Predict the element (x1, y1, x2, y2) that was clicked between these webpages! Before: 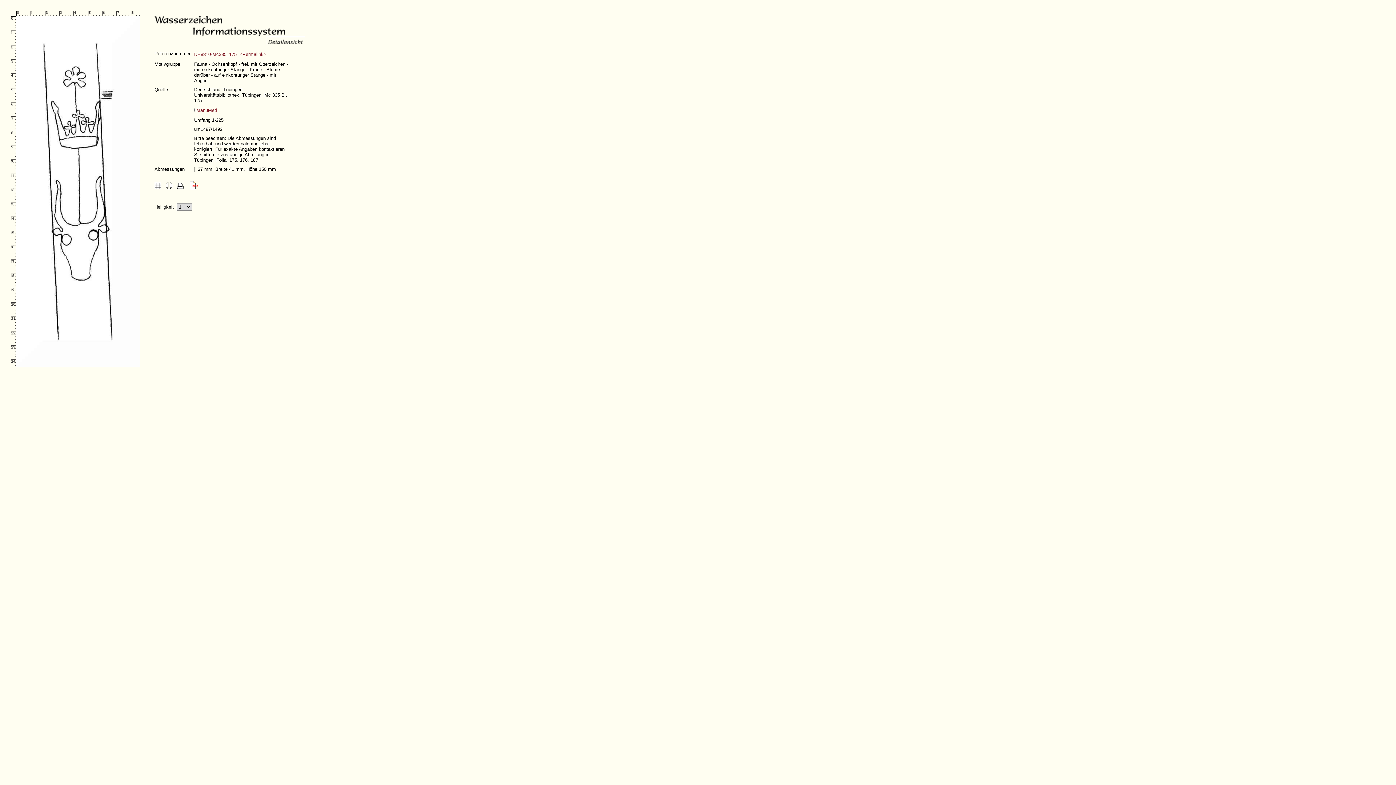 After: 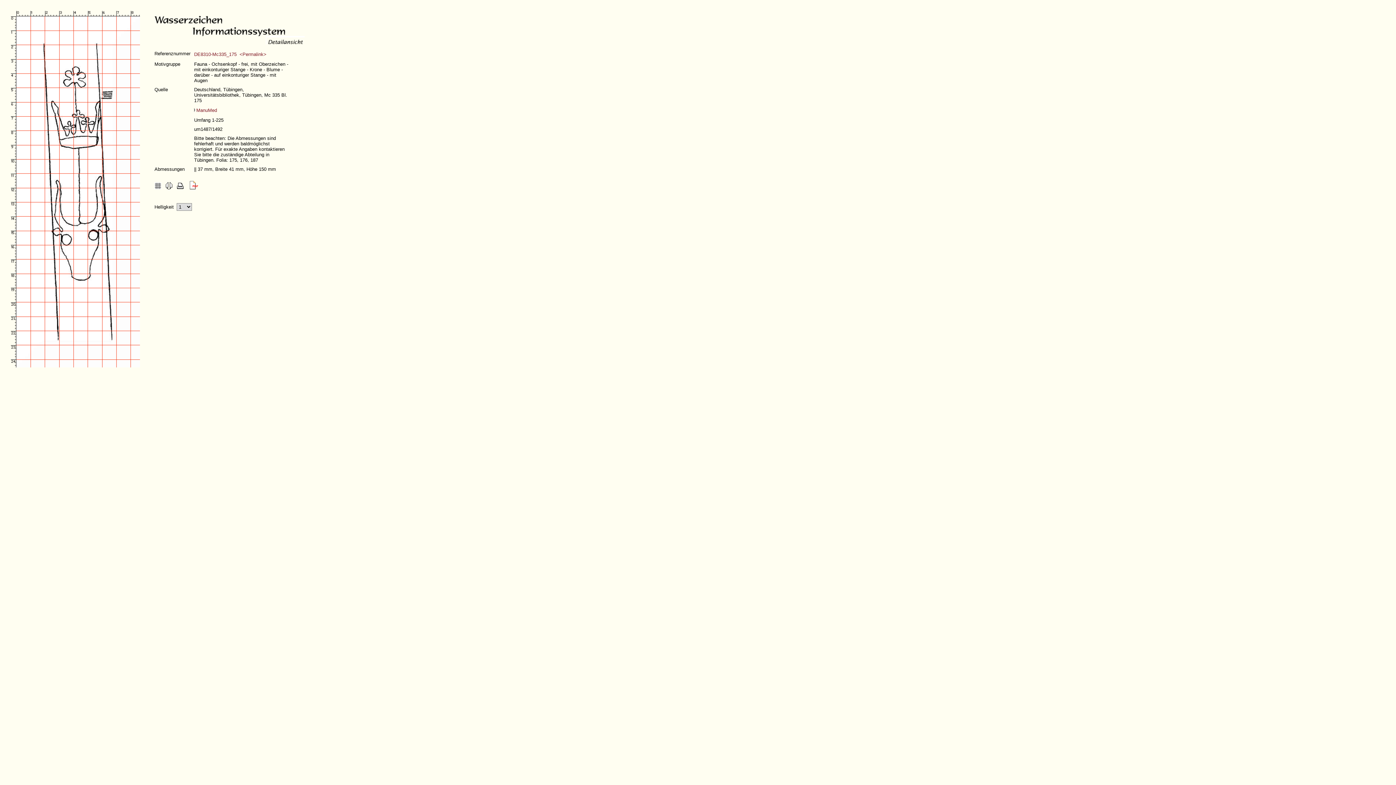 Action: bbox: (154, 185, 161, 190)